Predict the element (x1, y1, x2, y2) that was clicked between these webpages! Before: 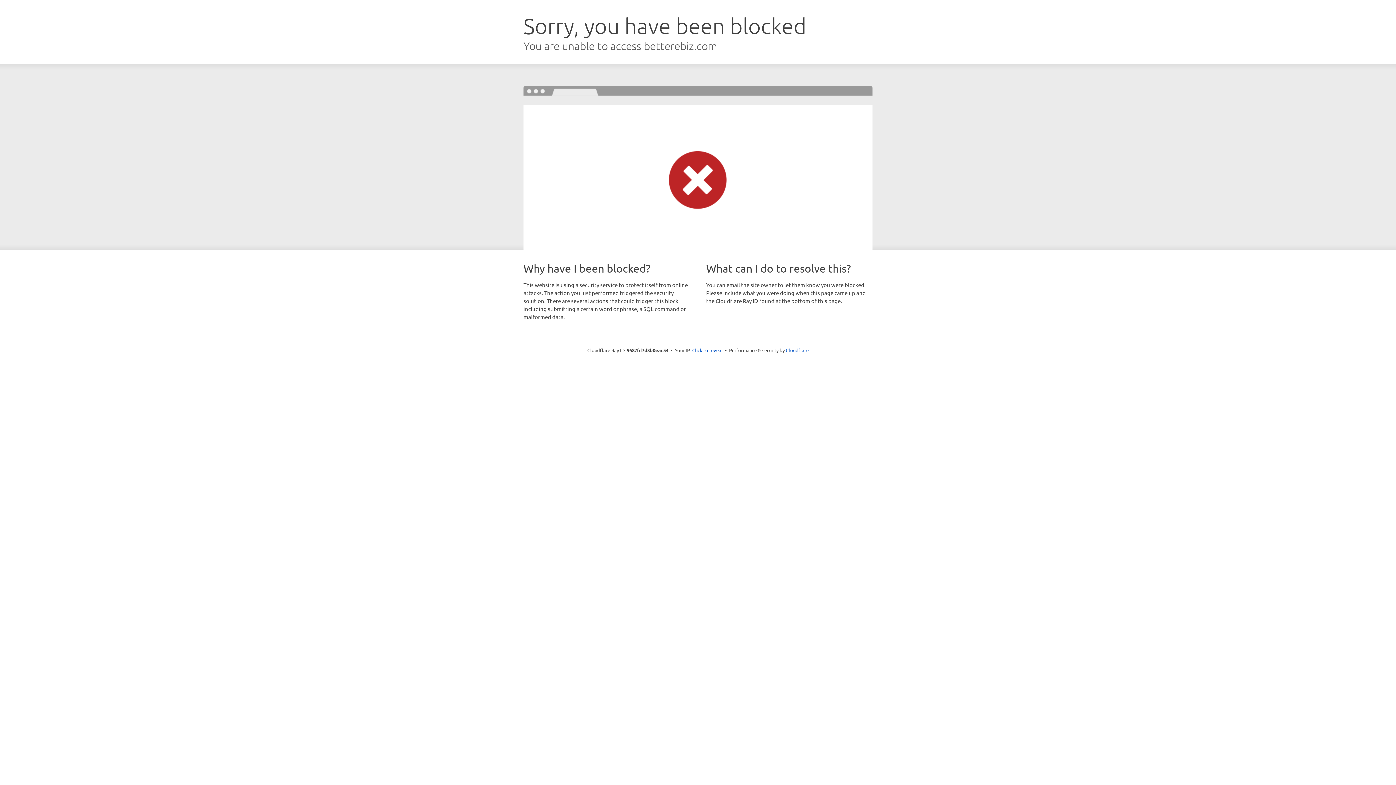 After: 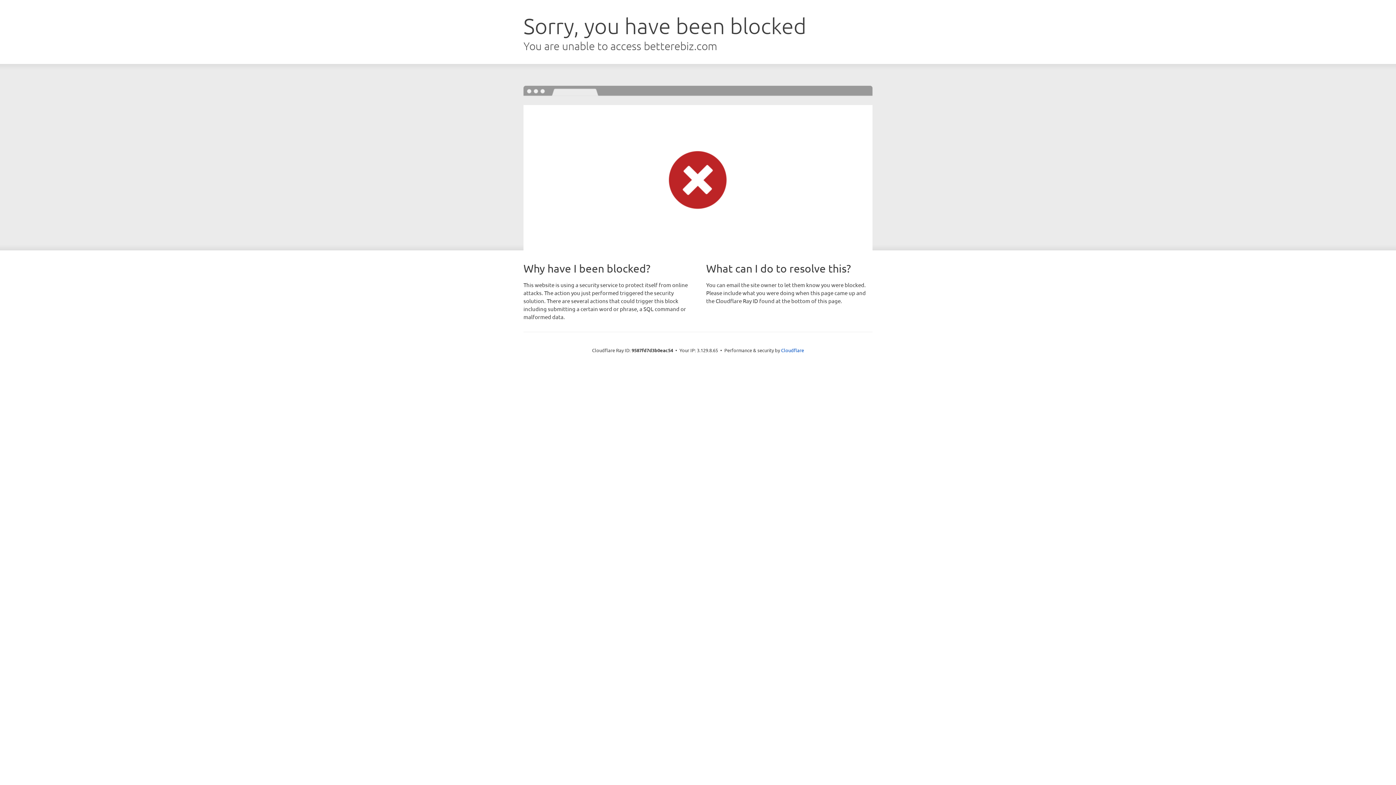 Action: bbox: (692, 346, 722, 353) label: Click to reveal